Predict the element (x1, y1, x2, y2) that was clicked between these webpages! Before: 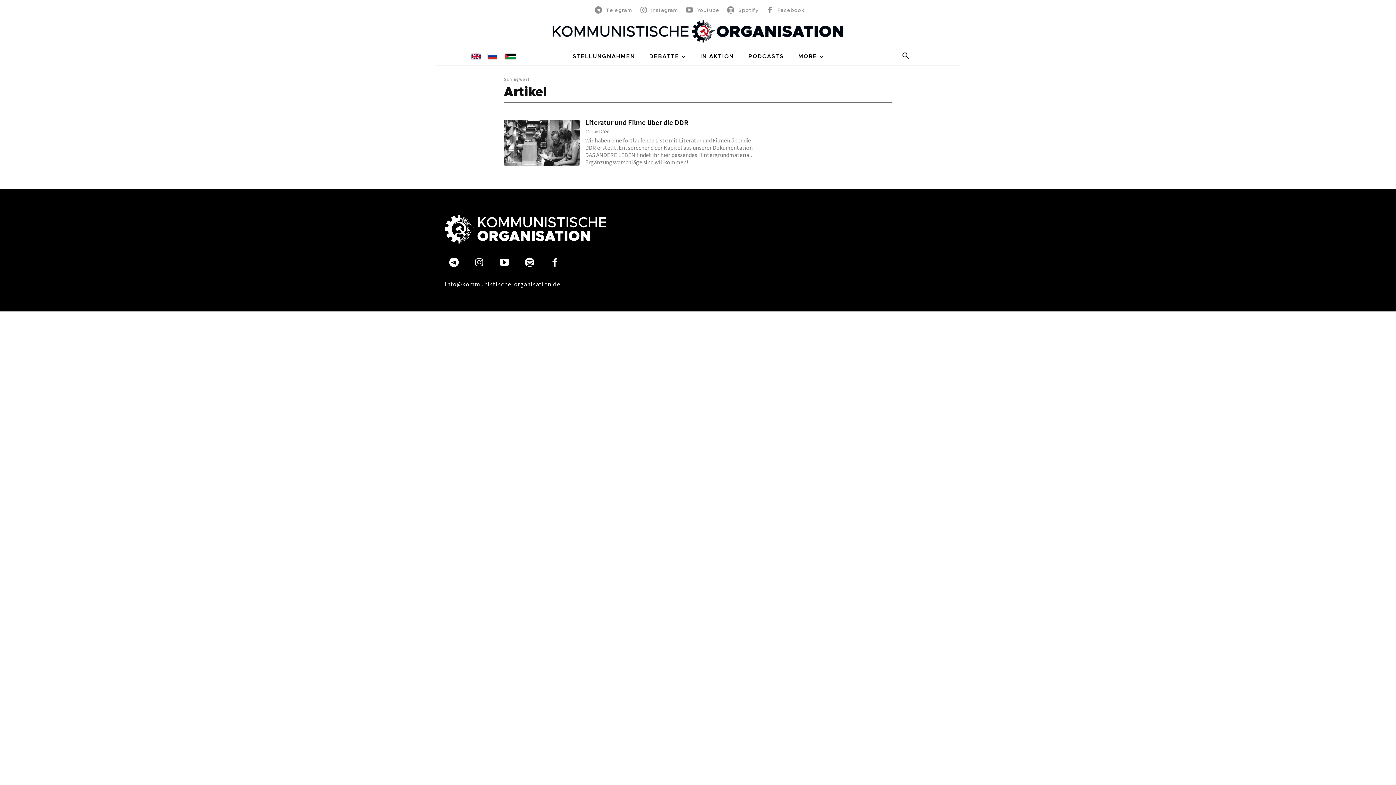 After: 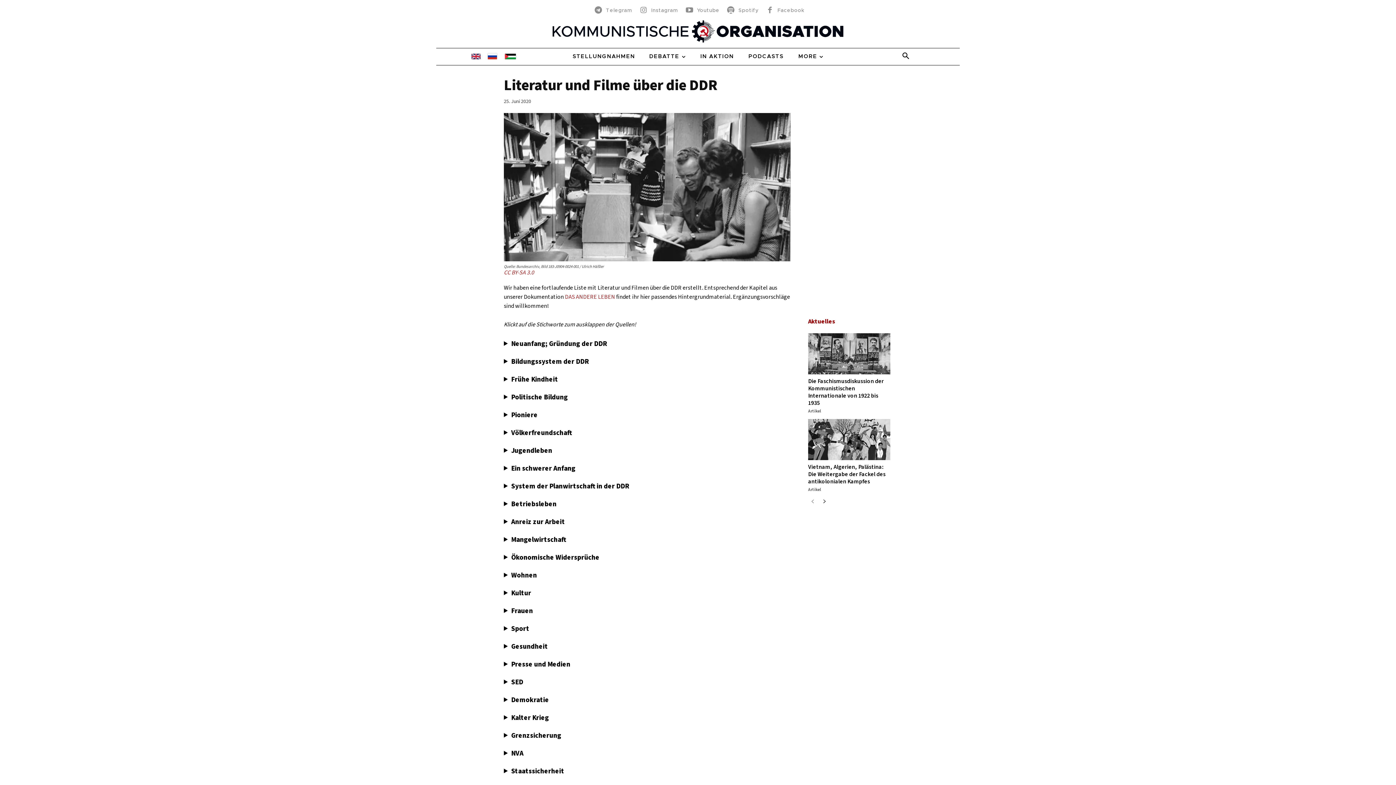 Action: bbox: (585, 117, 688, 128) label: Literatur und Filme über die DDR